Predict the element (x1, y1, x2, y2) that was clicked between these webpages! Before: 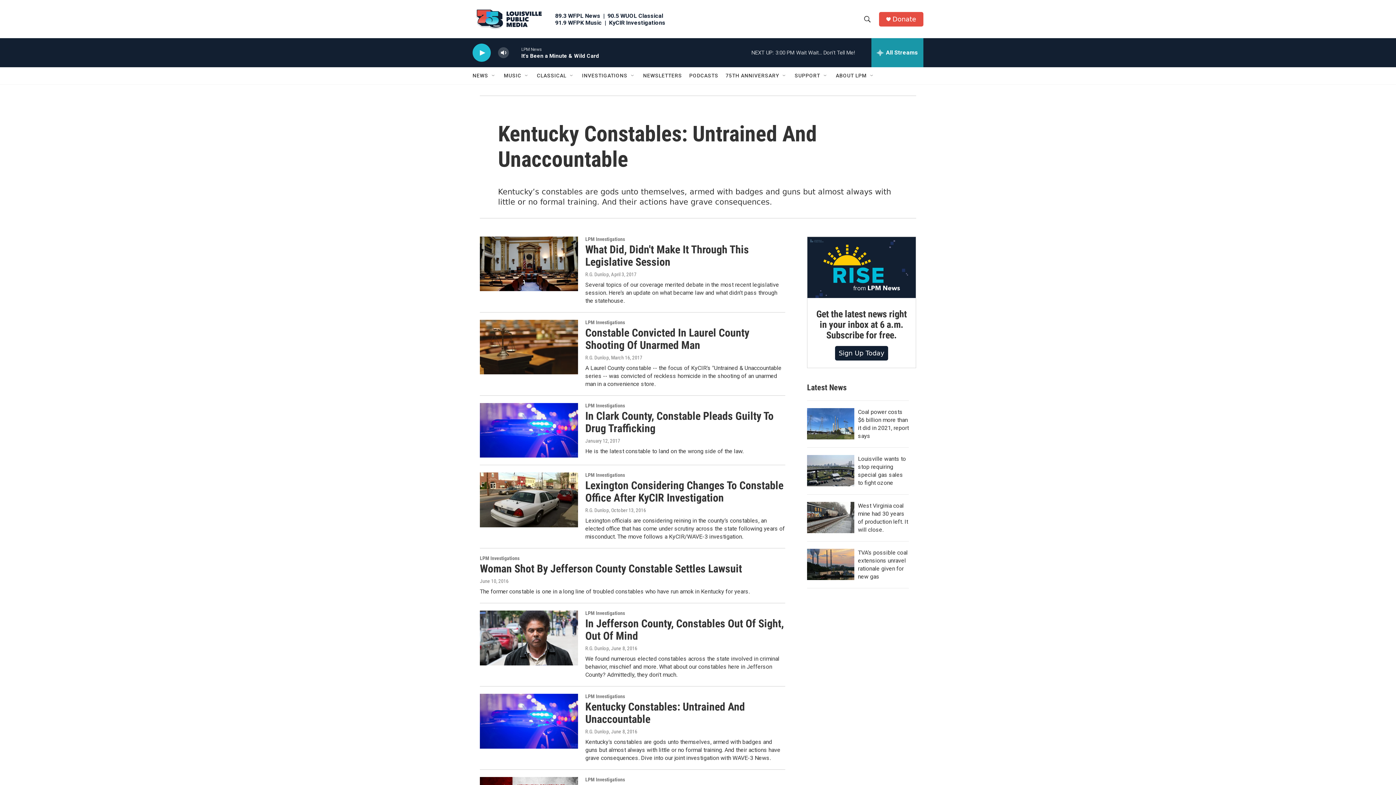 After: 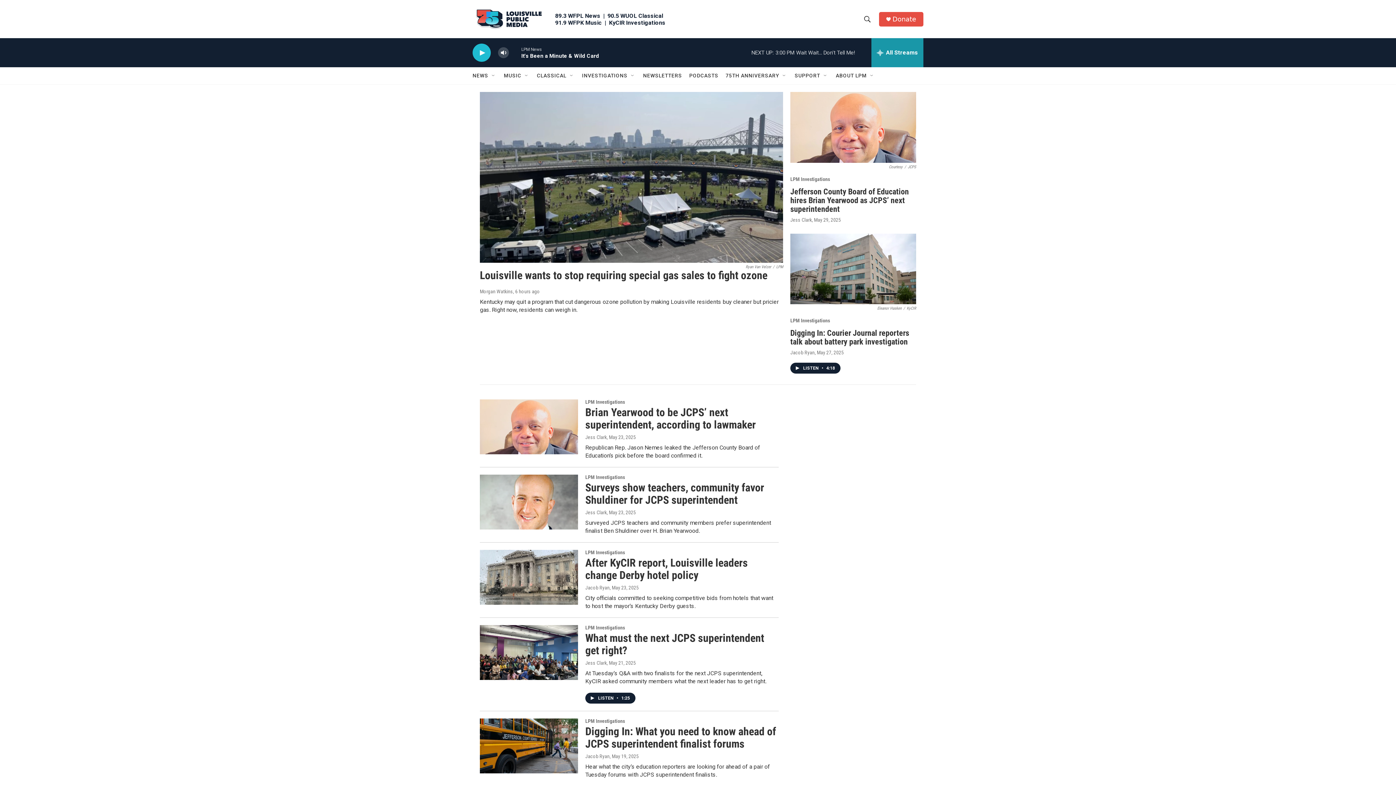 Action: bbox: (585, 236, 625, 242) label: LPM Investigations